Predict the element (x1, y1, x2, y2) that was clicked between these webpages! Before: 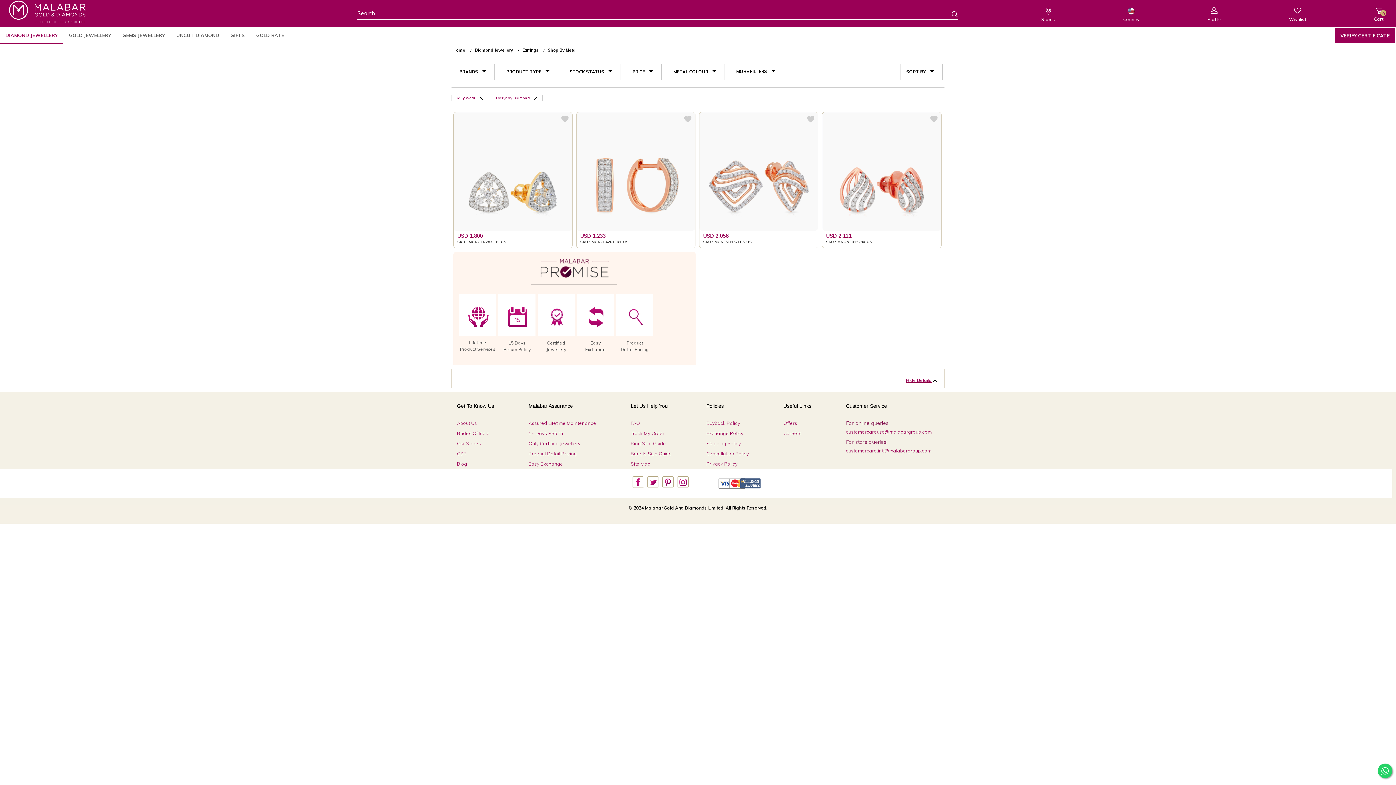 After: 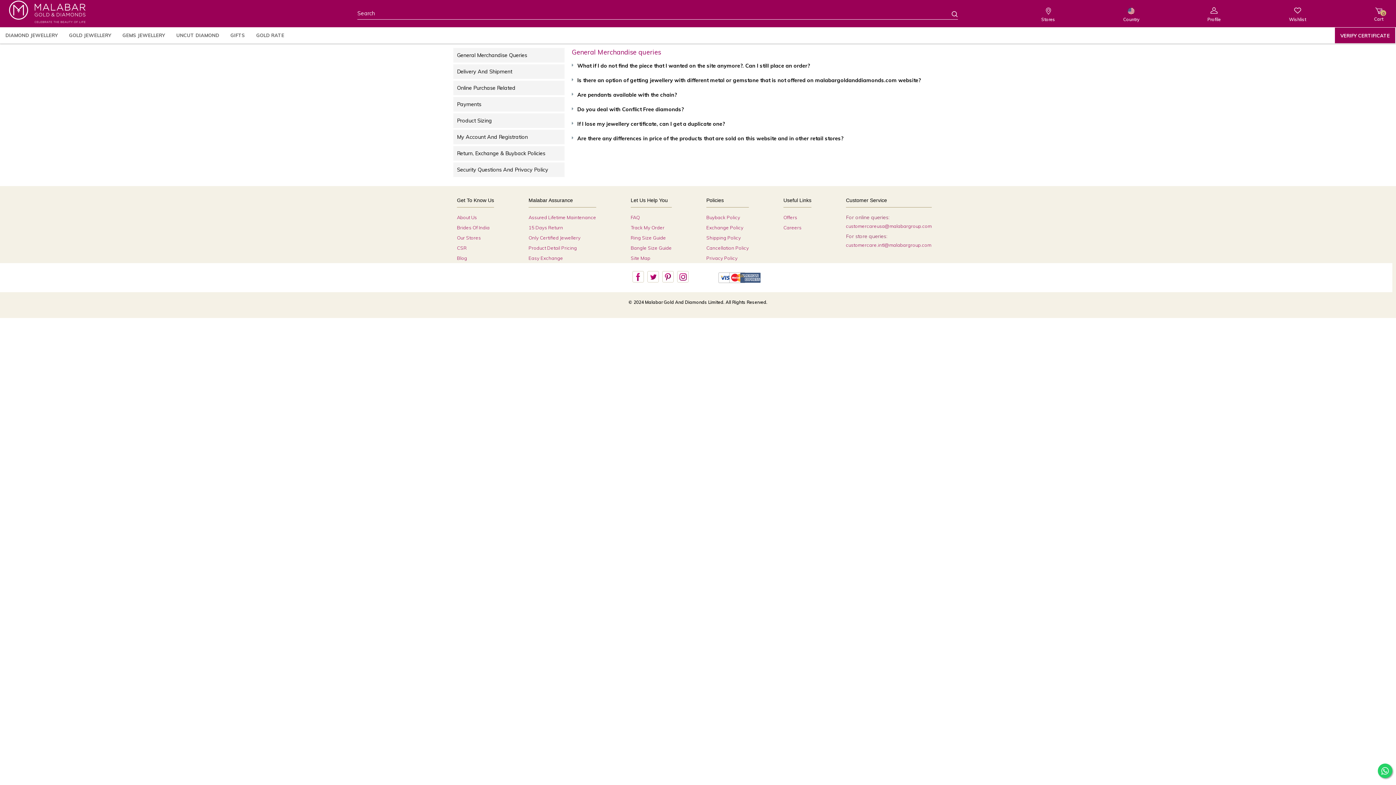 Action: bbox: (630, 420, 640, 426) label: FAQ